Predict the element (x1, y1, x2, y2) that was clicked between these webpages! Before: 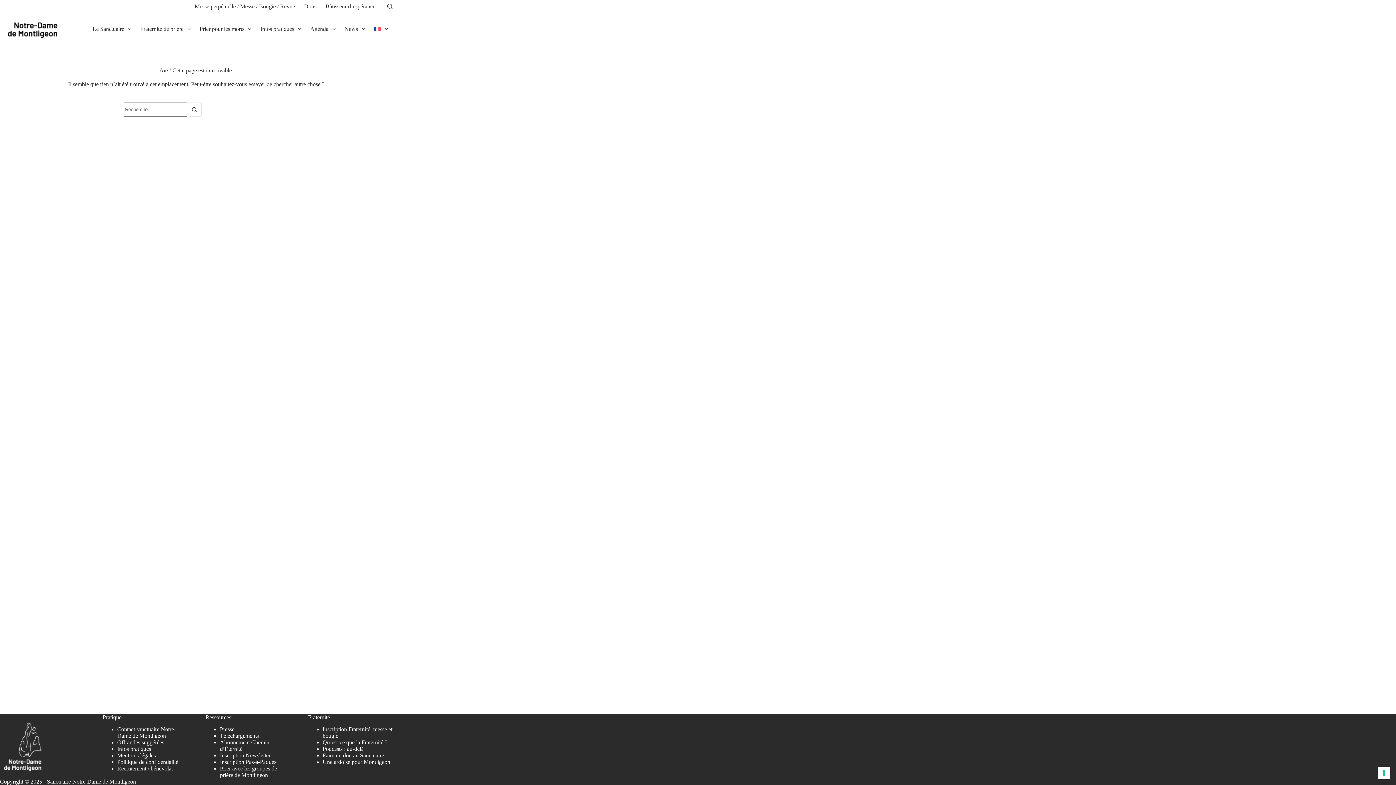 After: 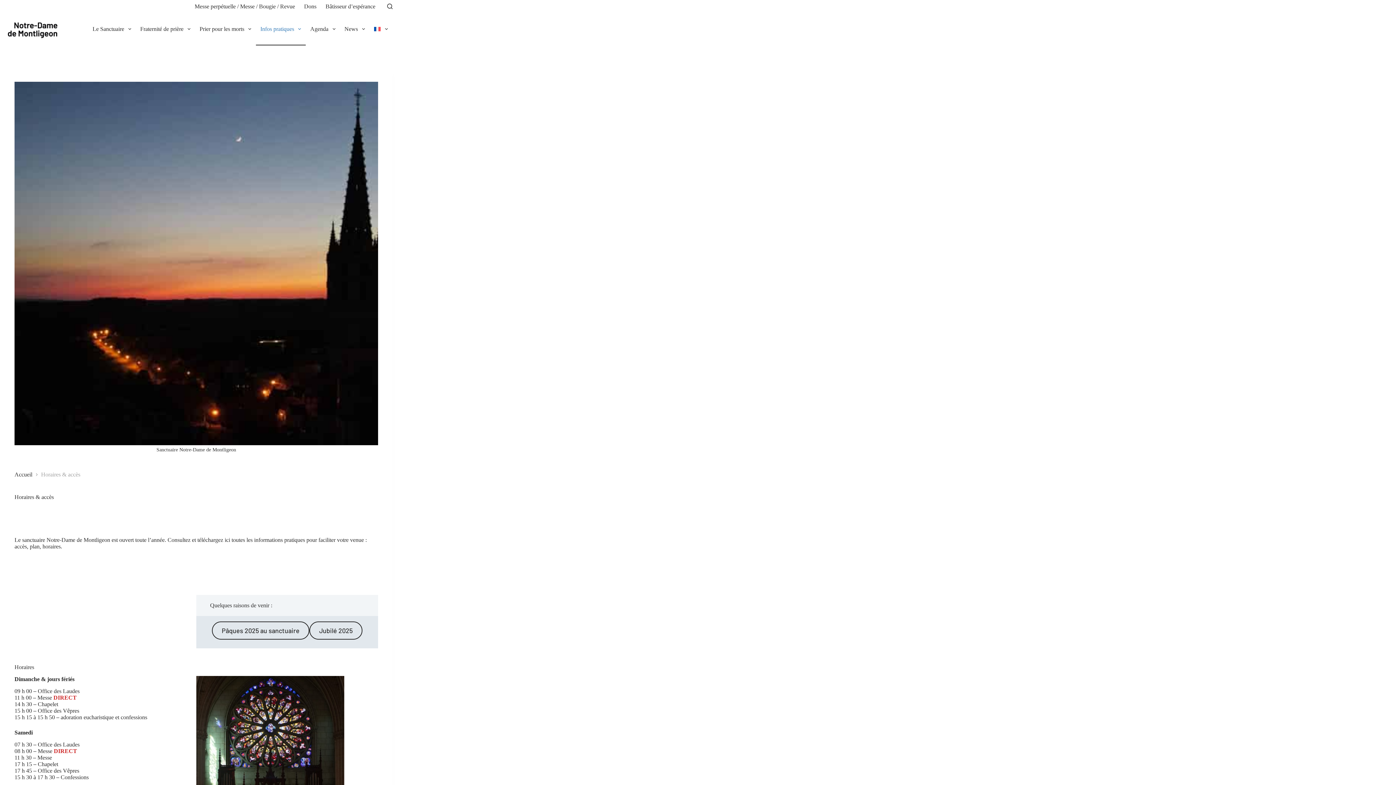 Action: bbox: (255, 12, 305, 45) label: Infos pratiques